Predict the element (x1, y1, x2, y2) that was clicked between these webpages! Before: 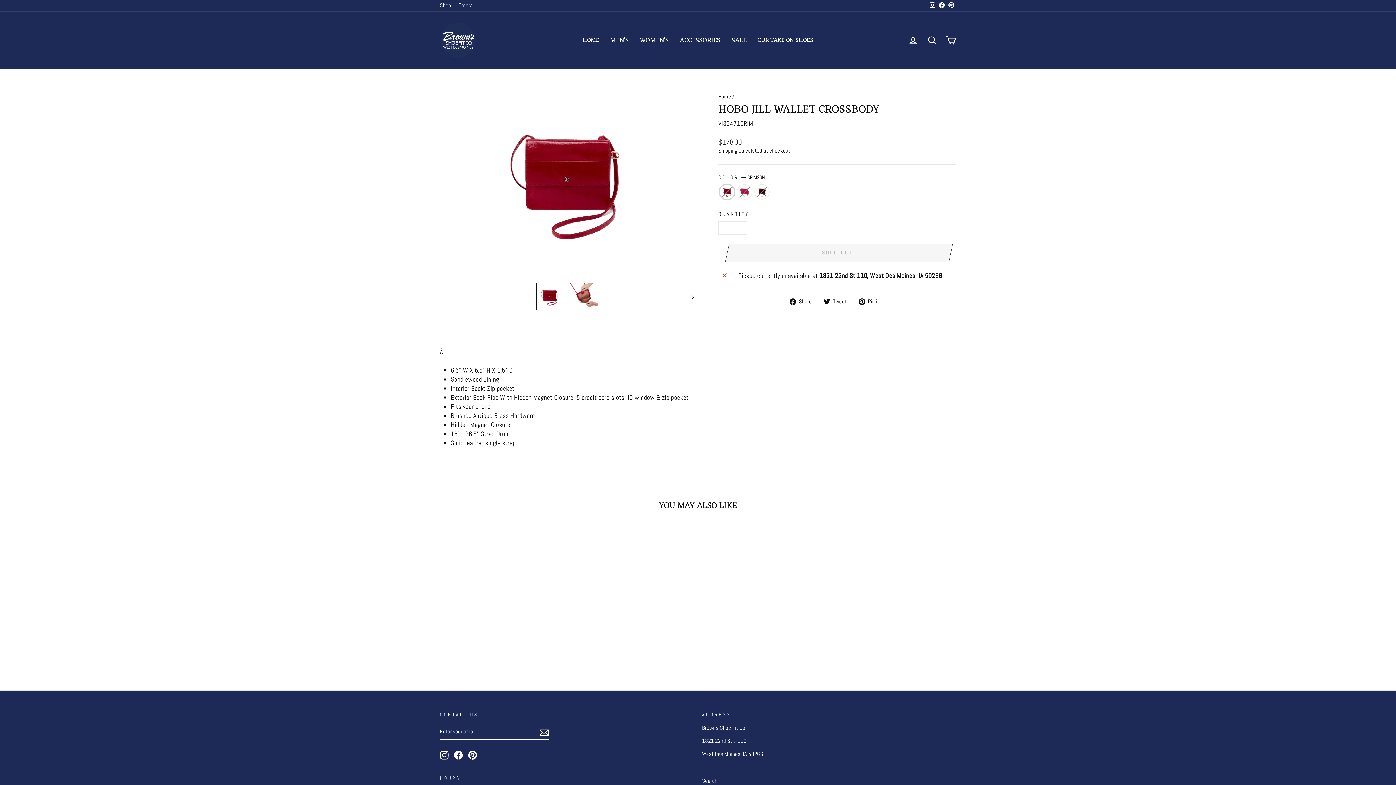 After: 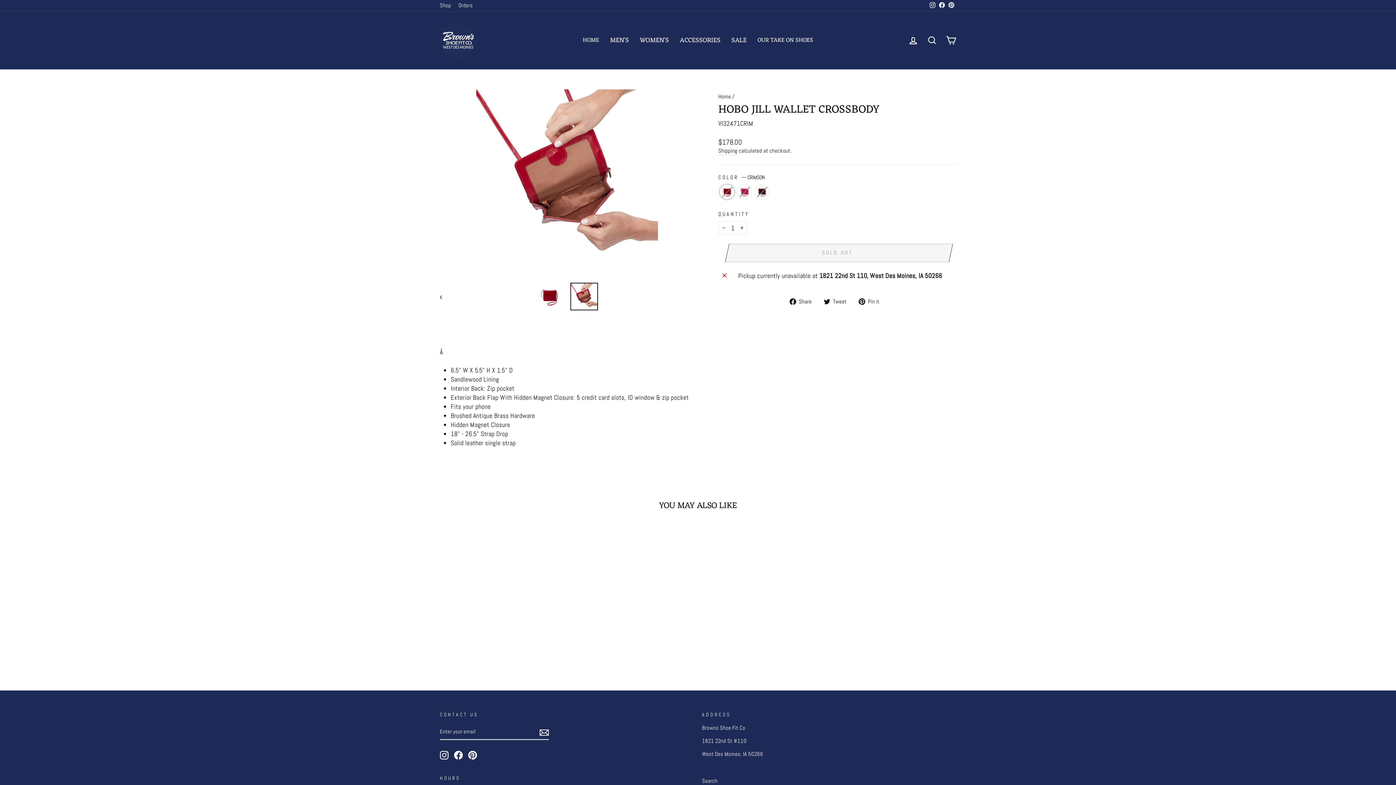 Action: bbox: (685, 282, 694, 311)